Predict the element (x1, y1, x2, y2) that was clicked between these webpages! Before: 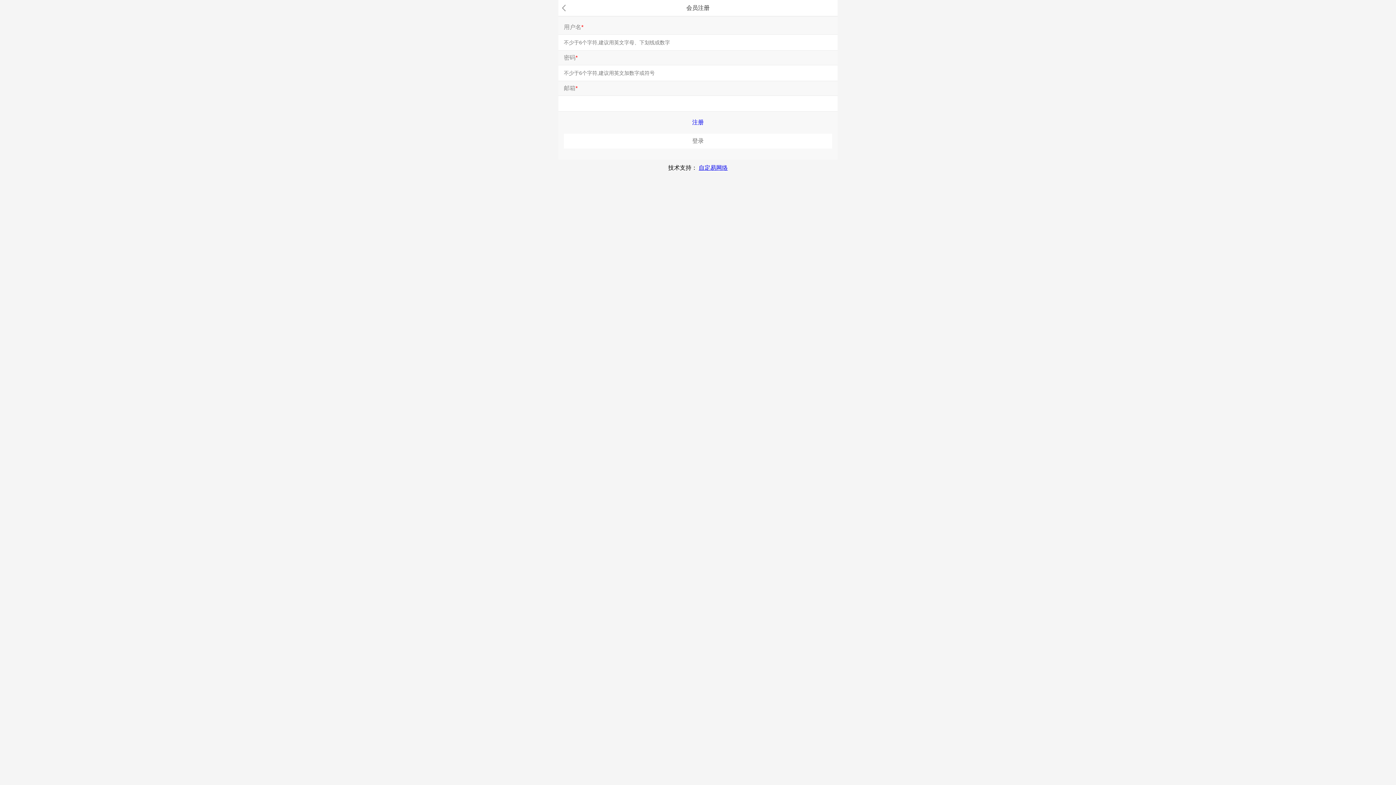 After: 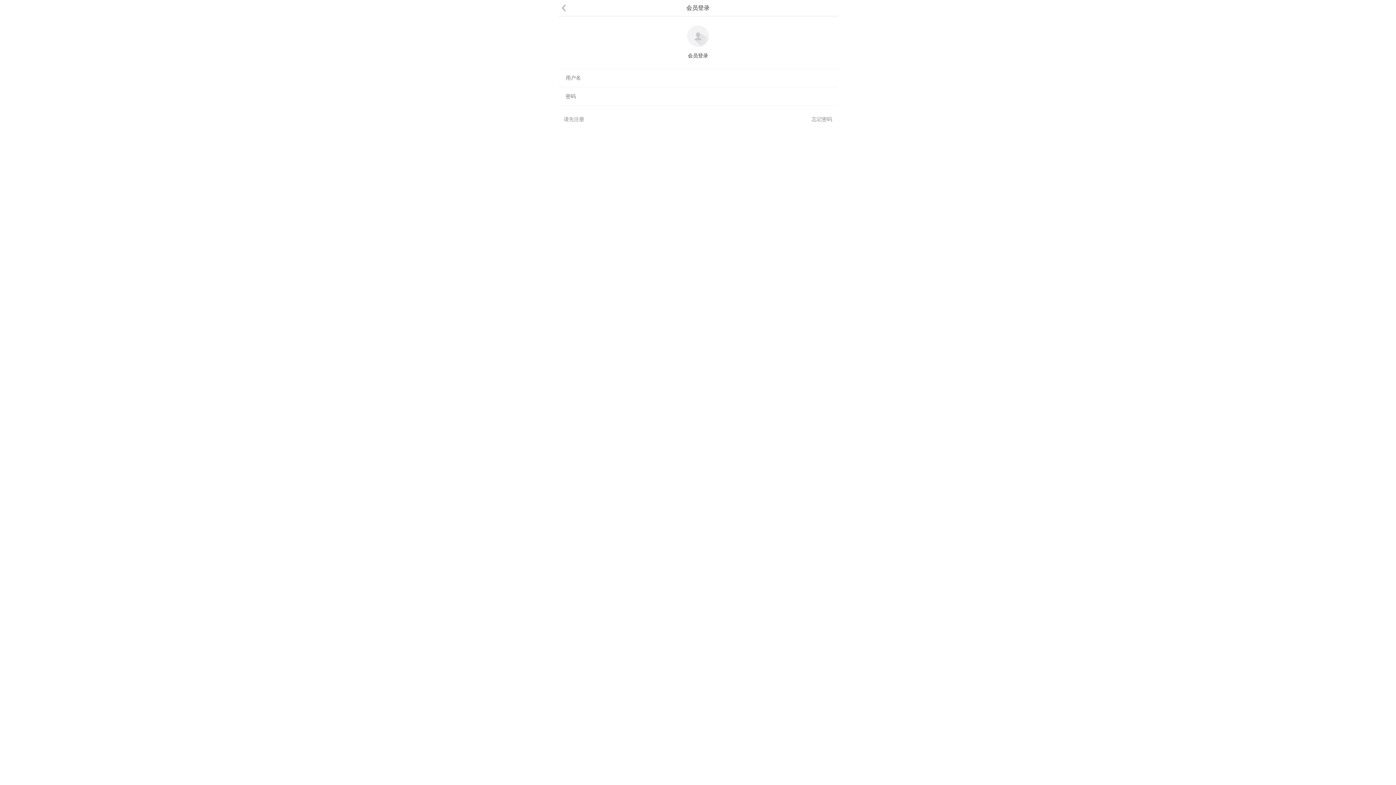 Action: bbox: (564, 133, 832, 148) label: 登录